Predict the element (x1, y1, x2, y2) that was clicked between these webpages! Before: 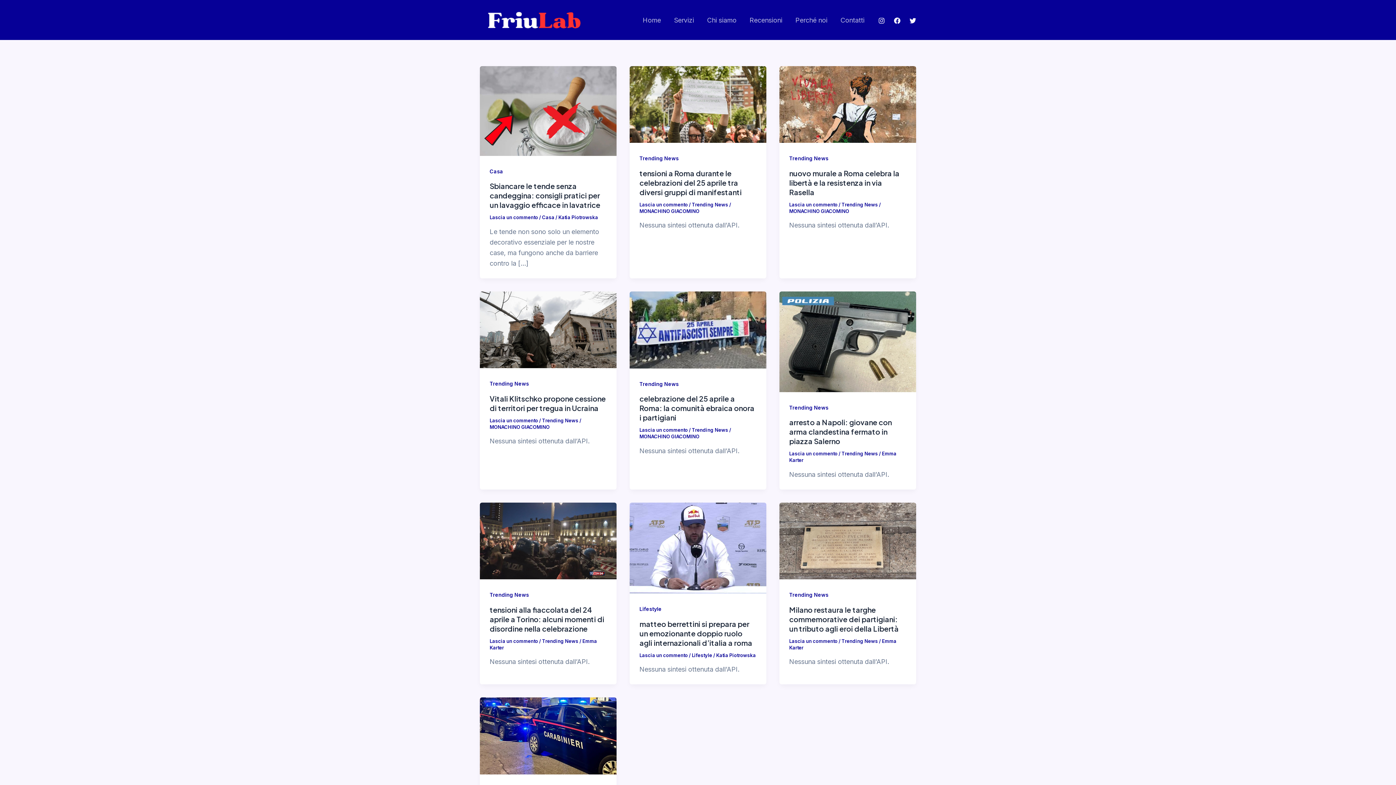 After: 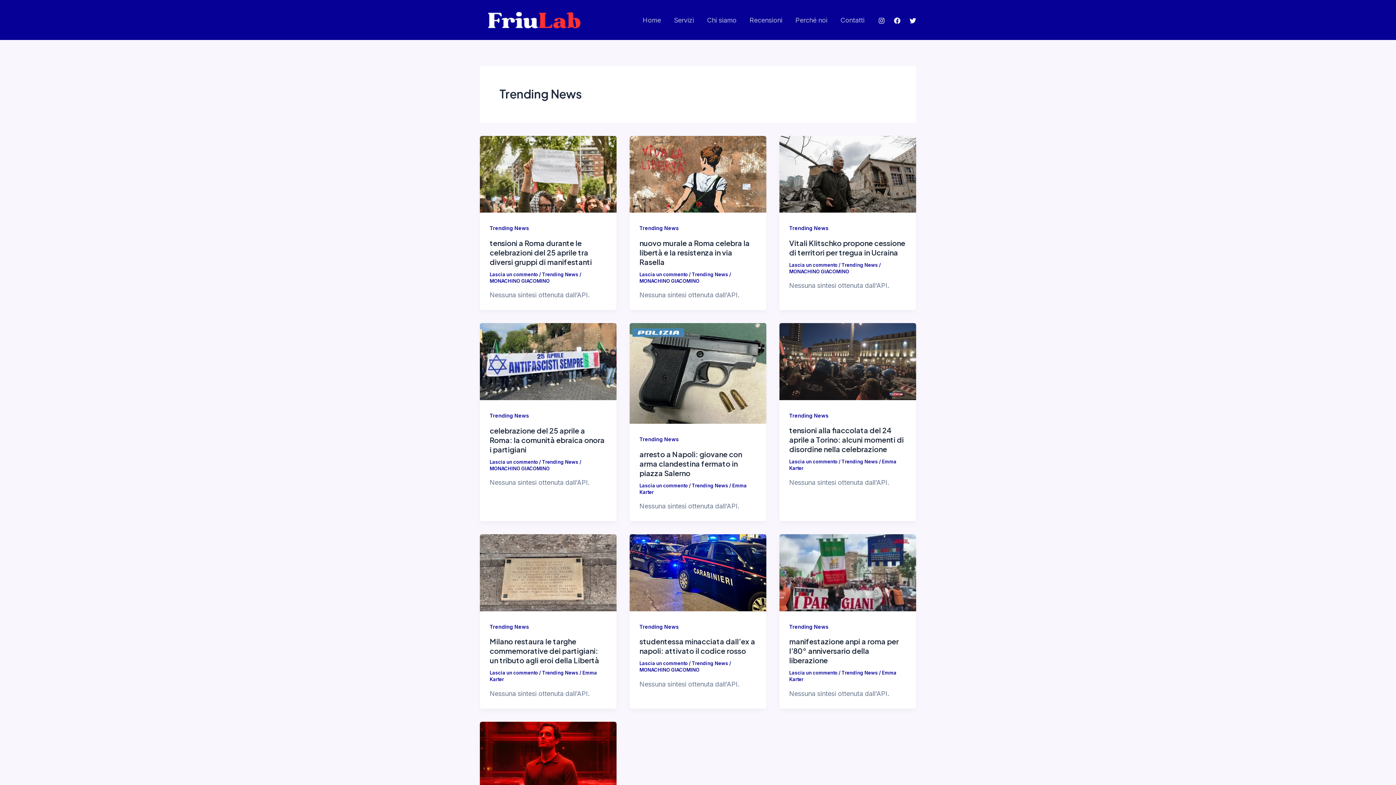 Action: label: Trending News bbox: (841, 201, 878, 207)